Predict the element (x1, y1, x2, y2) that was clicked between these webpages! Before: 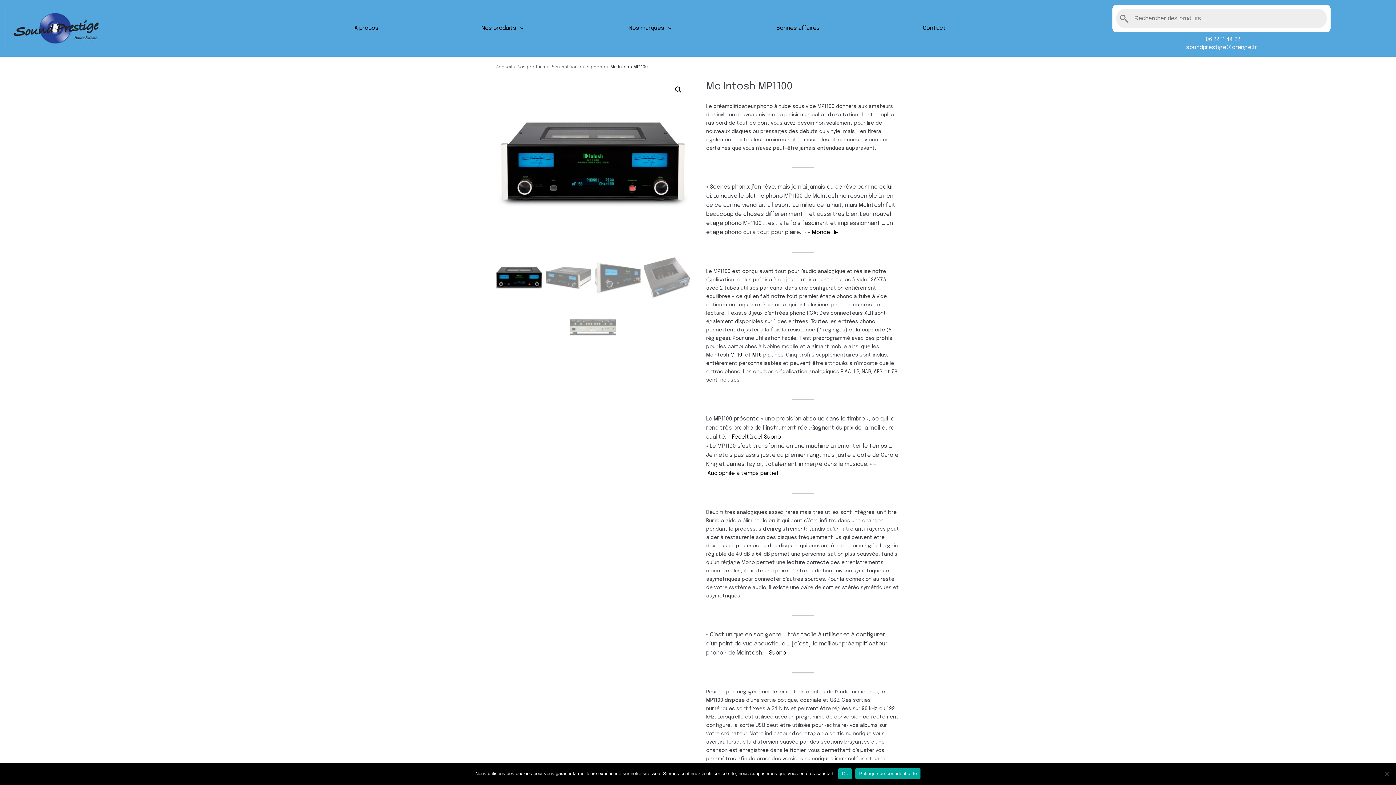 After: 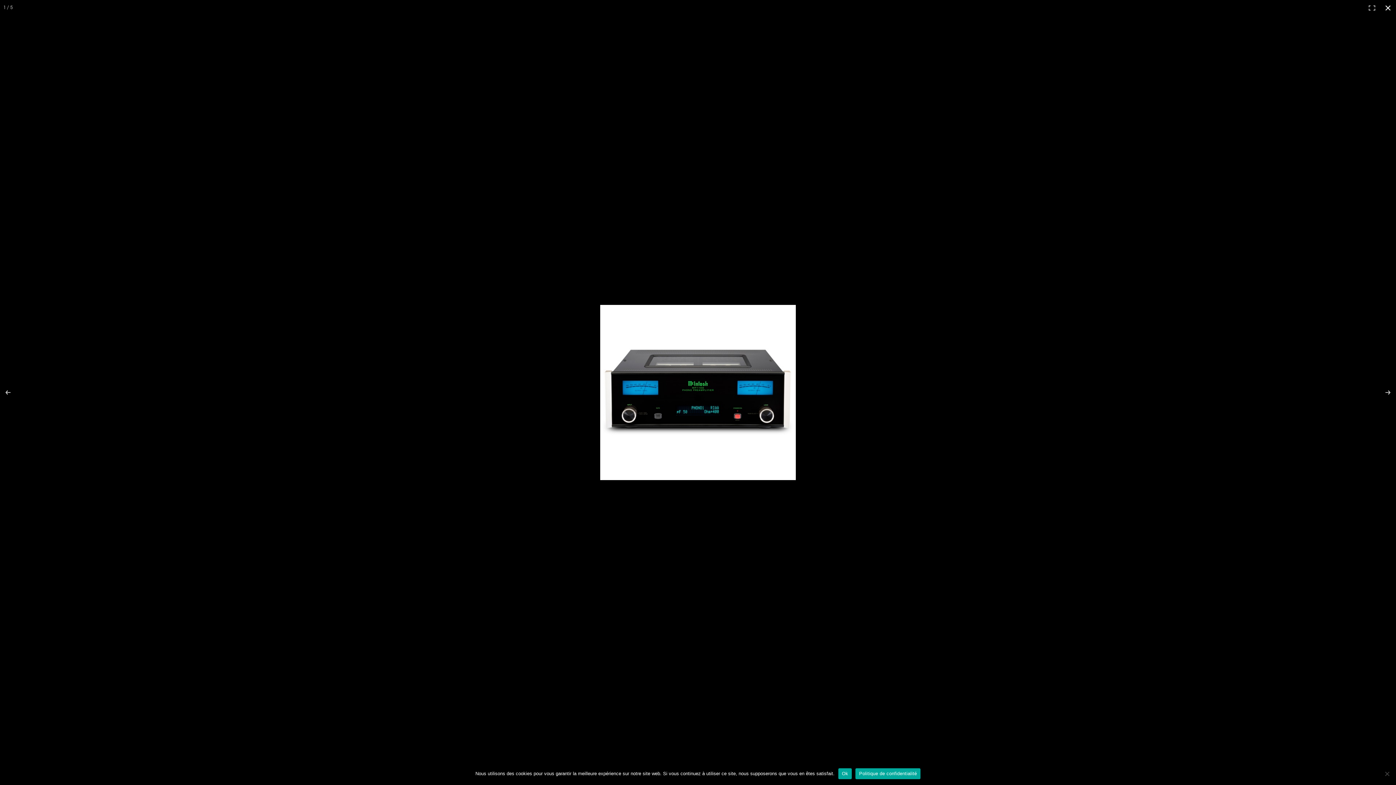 Action: bbox: (671, 83, 685, 96) label: Voir la galerie d’images en plein écran